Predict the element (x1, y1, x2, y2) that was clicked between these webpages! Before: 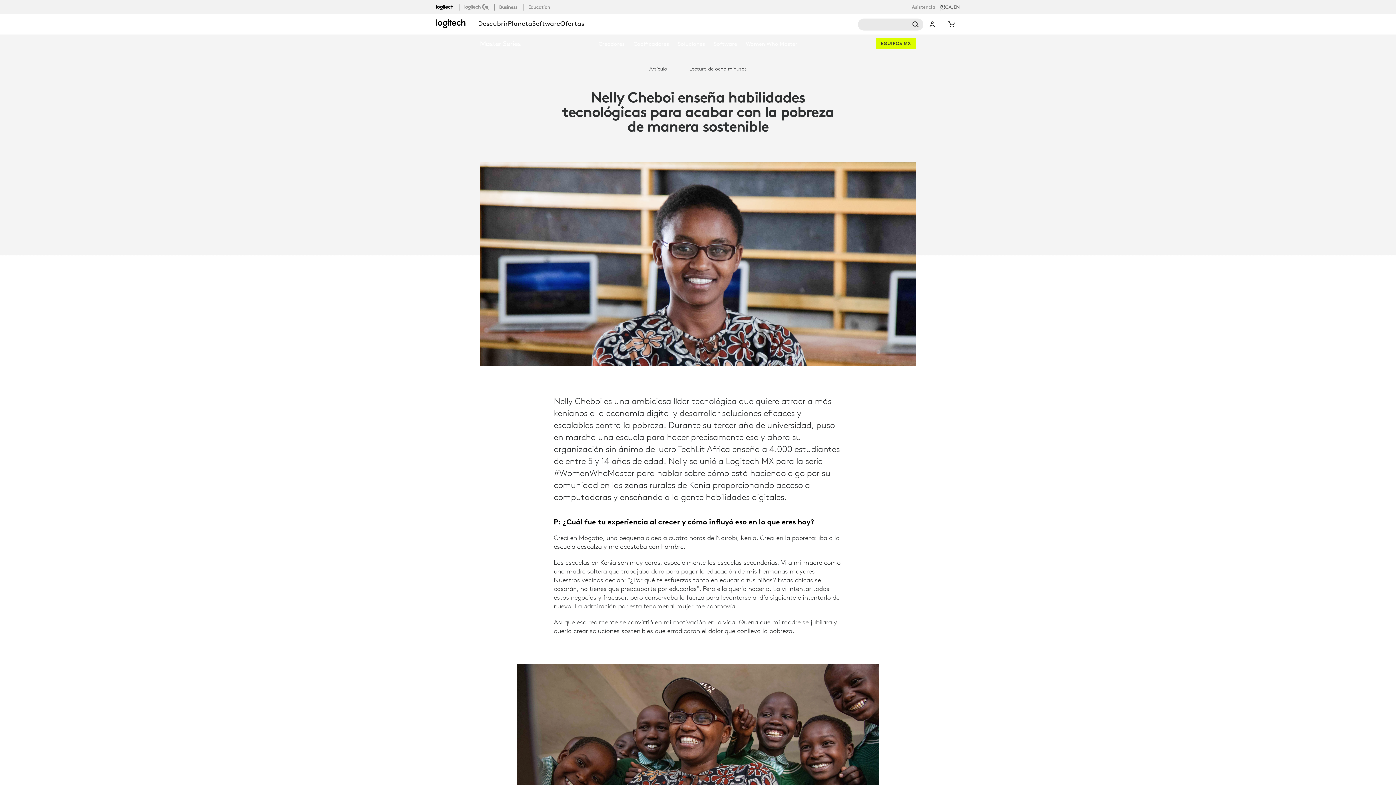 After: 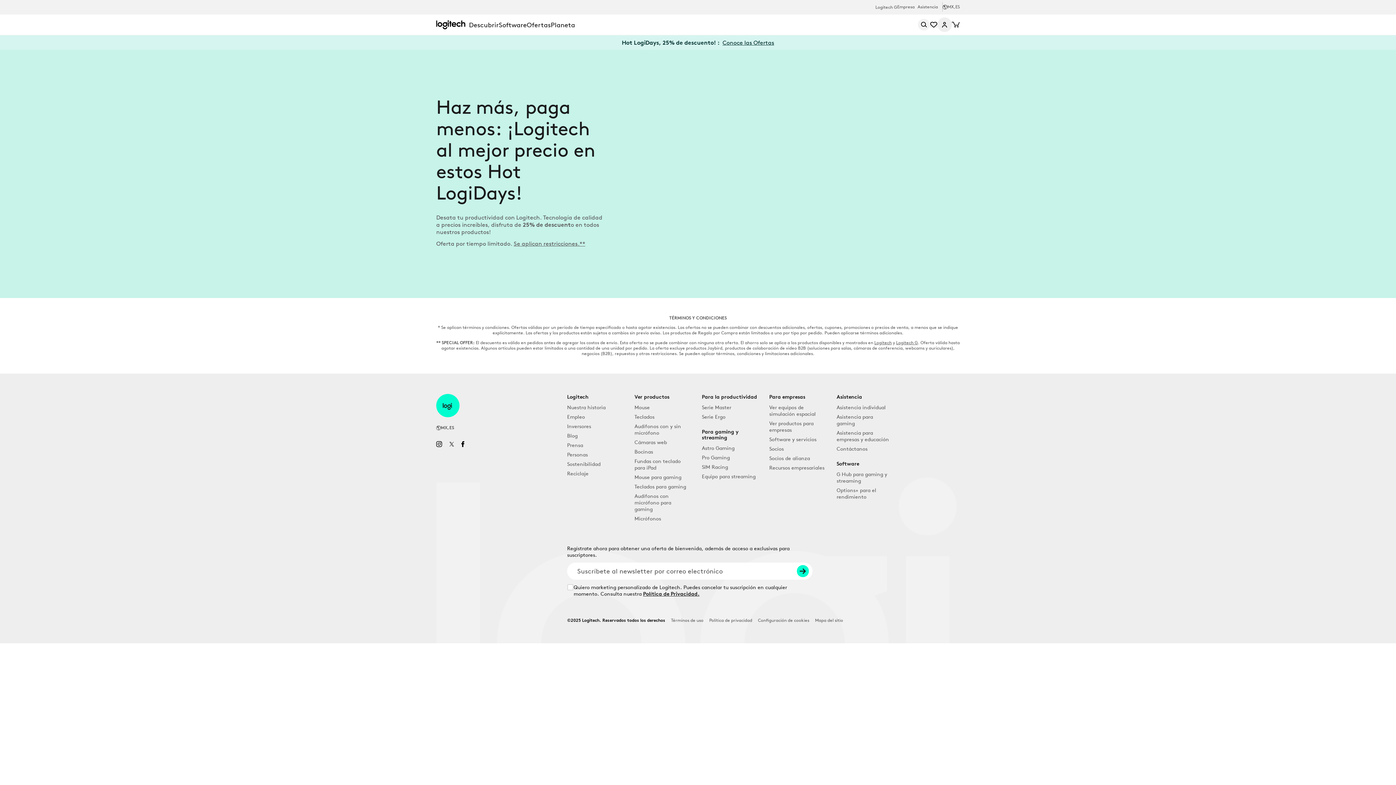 Action: bbox: (560, 14, 584, 34) label: Ofertas